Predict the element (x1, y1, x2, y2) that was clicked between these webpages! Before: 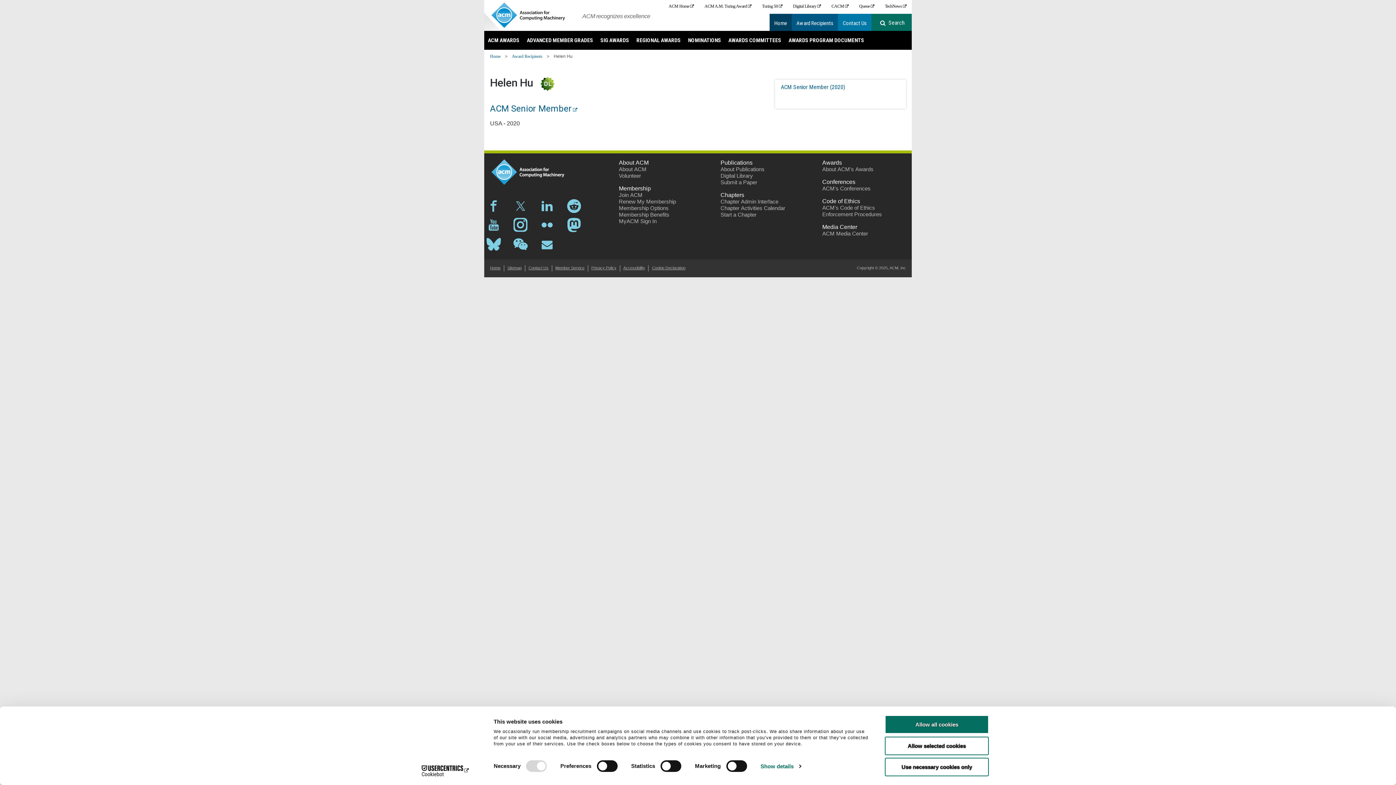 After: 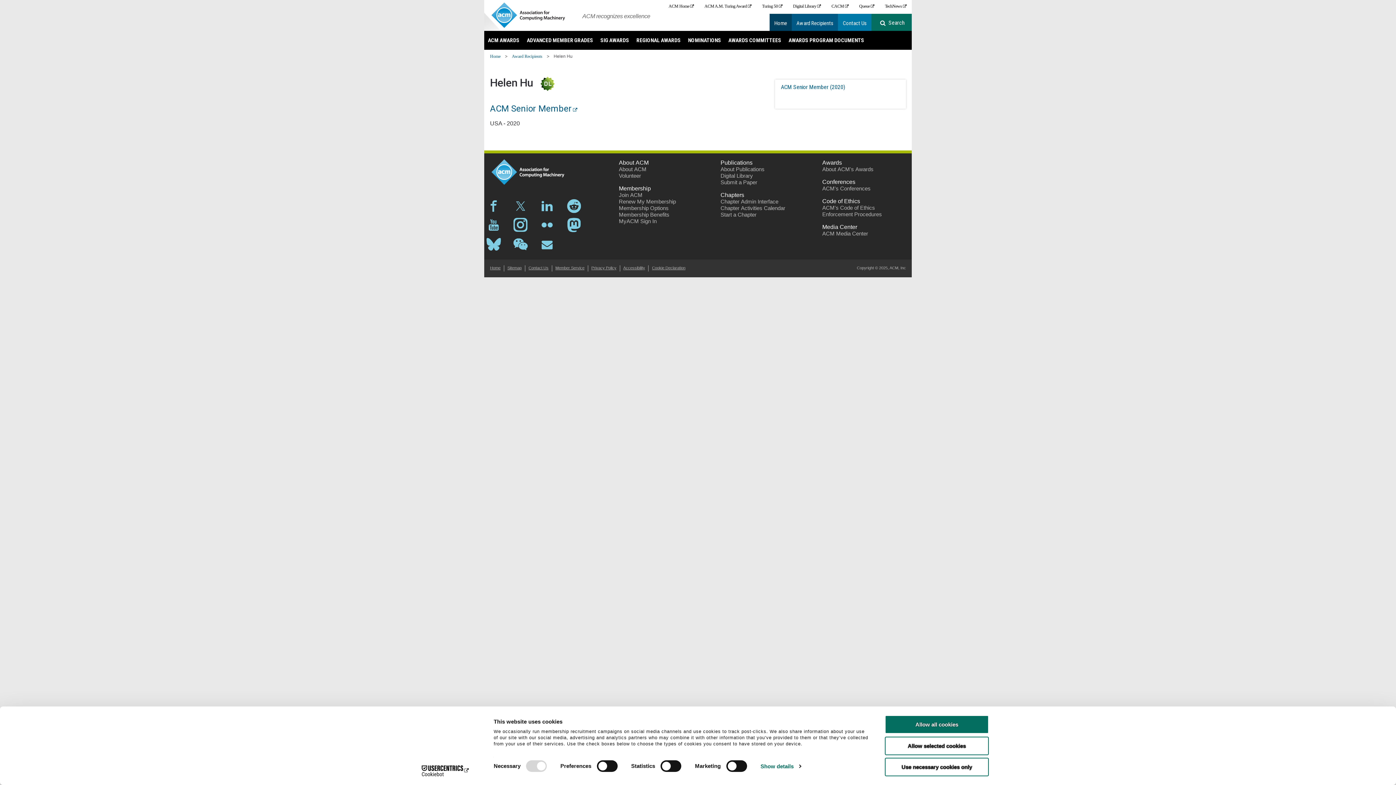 Action: bbox: (513, 221, 527, 227)